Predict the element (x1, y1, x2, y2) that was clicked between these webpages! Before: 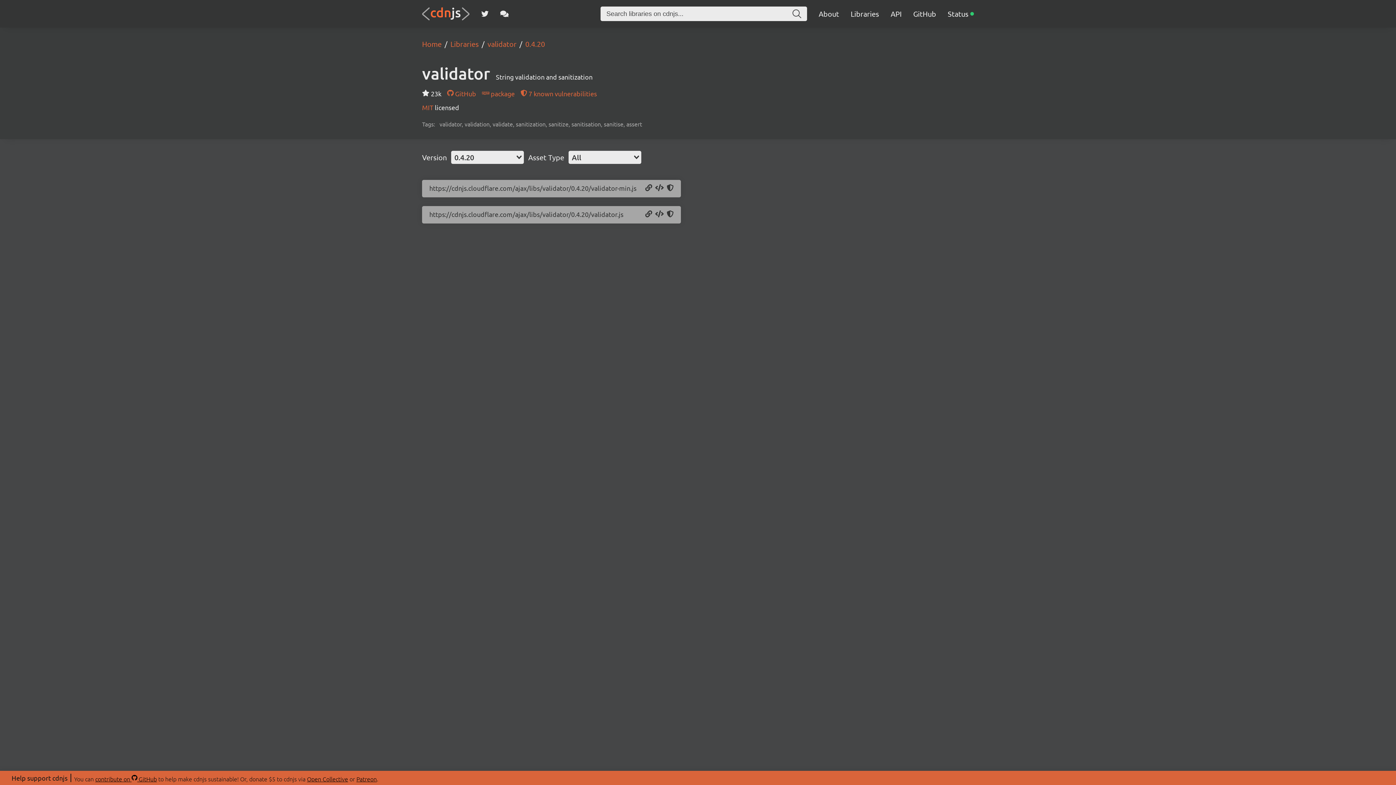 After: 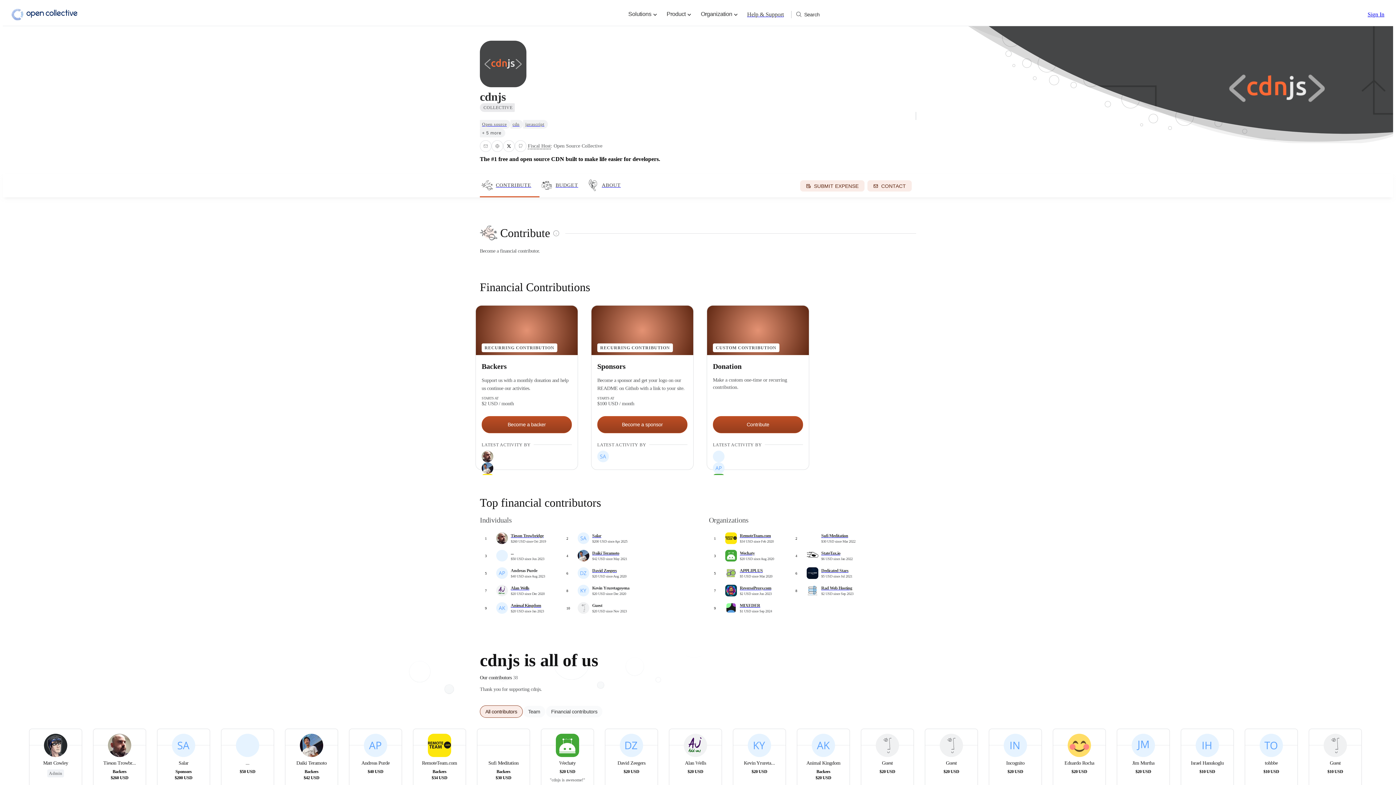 Action: bbox: (307, 775, 348, 783) label: Open Collective